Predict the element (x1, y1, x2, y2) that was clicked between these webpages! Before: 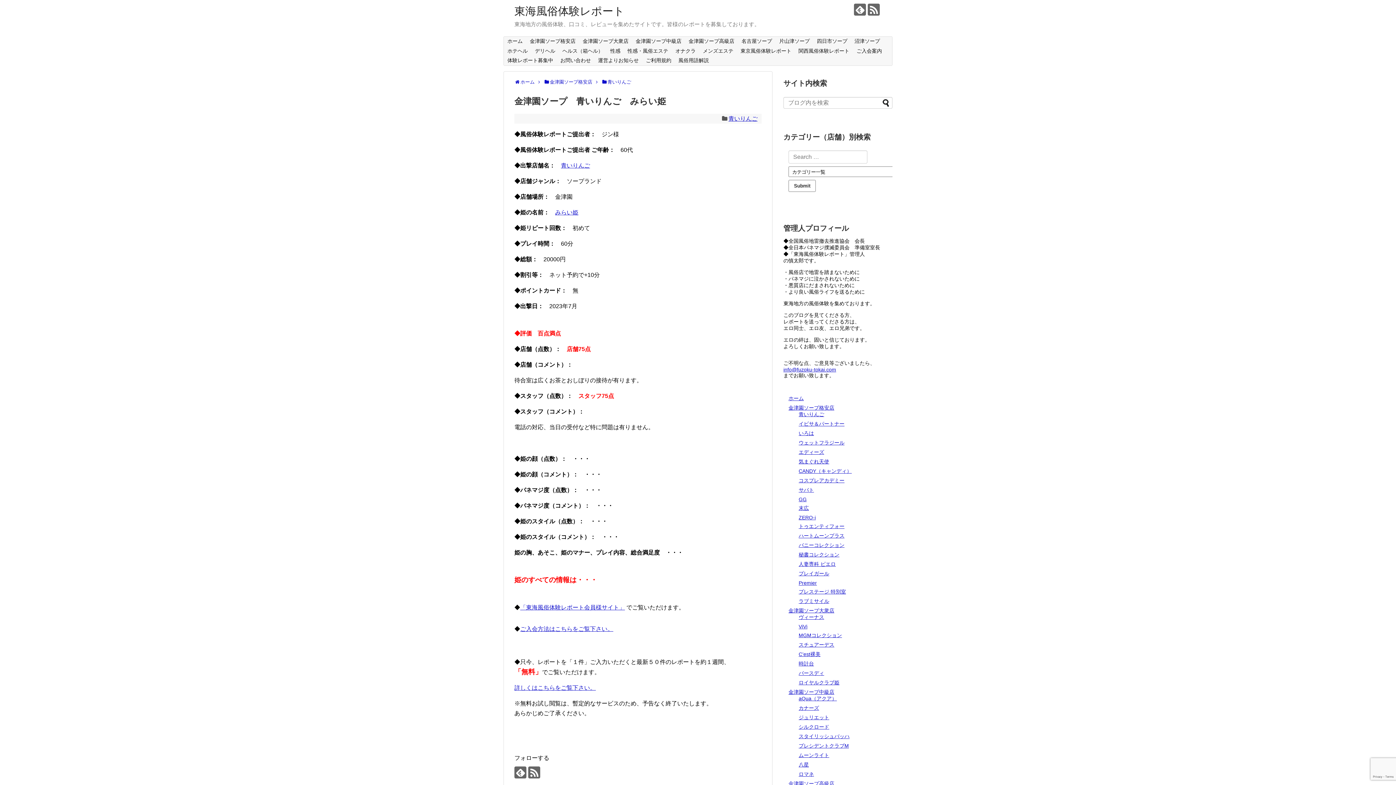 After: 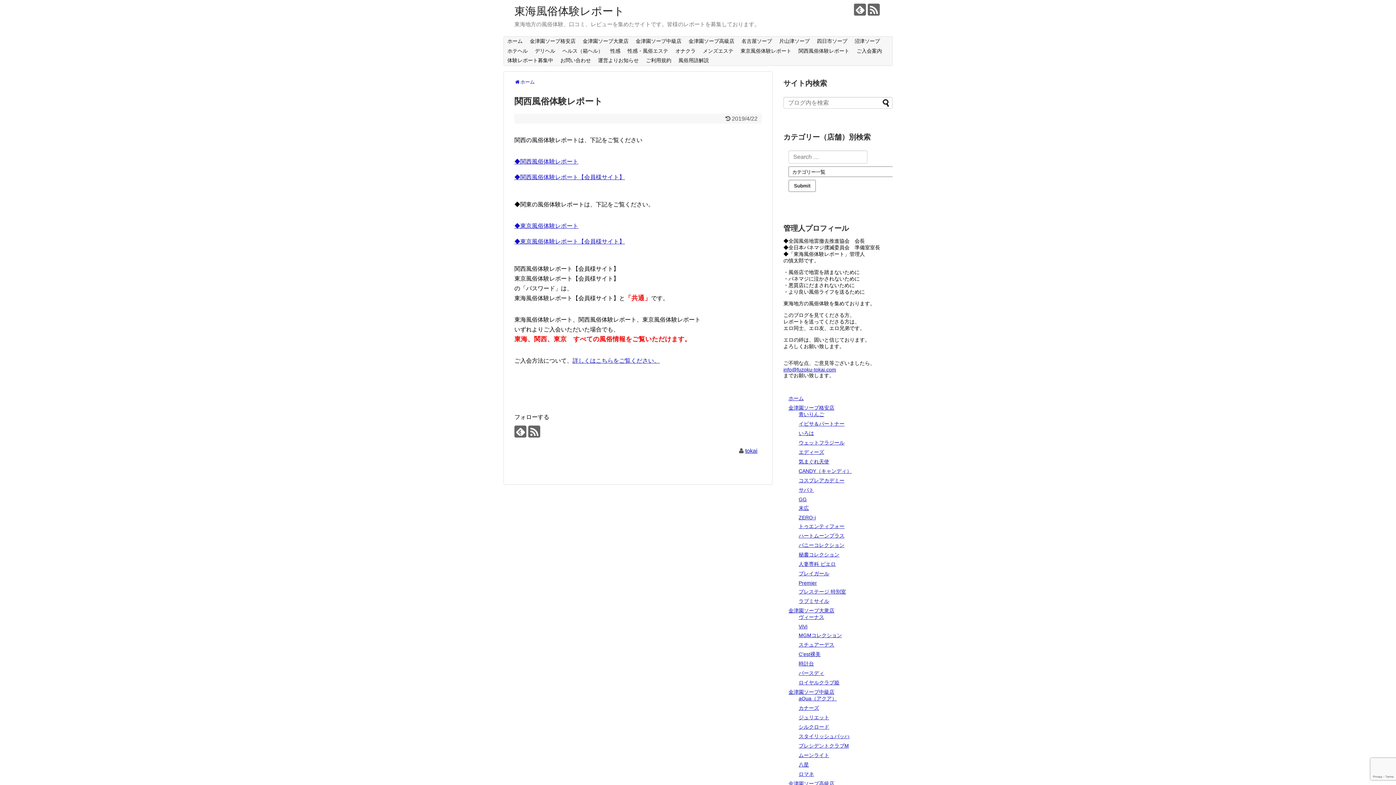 Action: bbox: (795, 46, 853, 55) label: 関西風俗体験レポート